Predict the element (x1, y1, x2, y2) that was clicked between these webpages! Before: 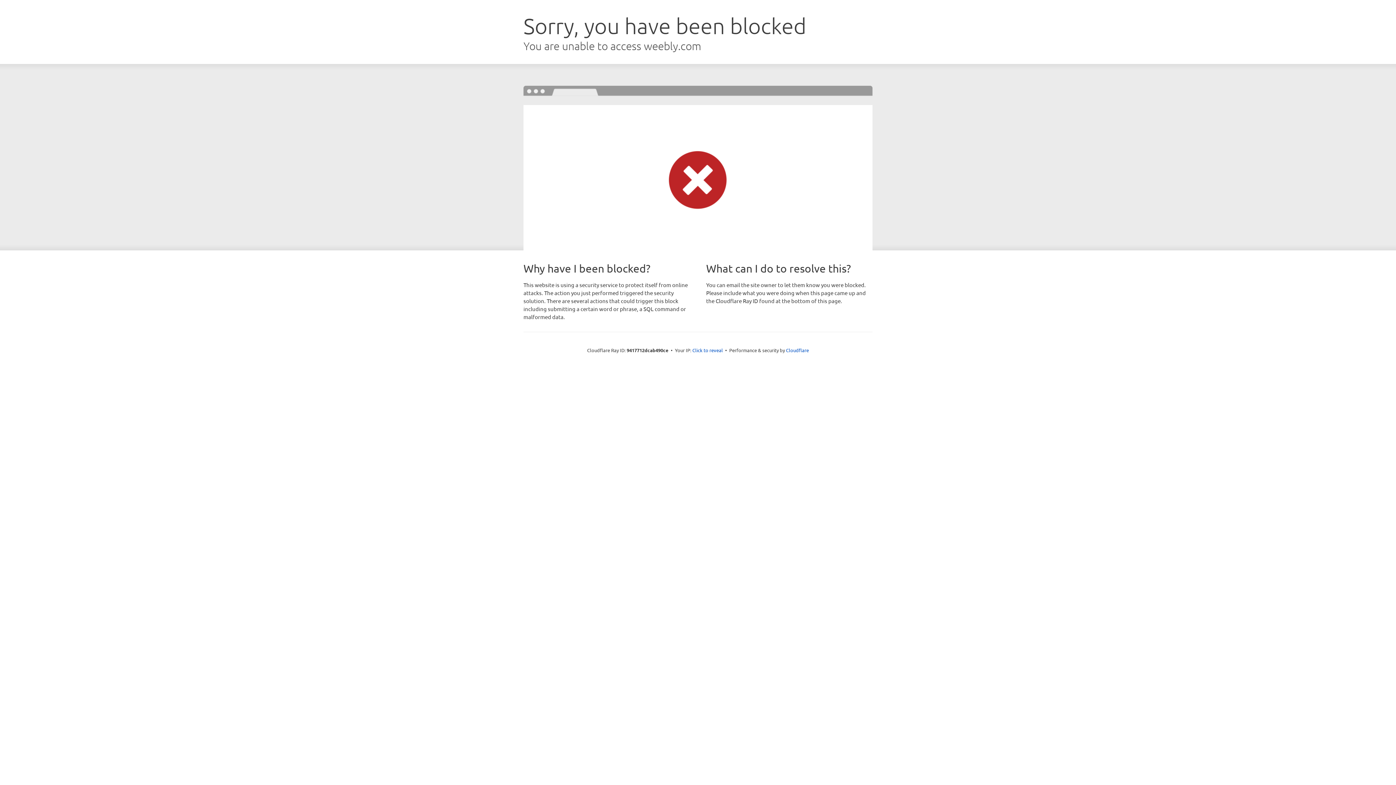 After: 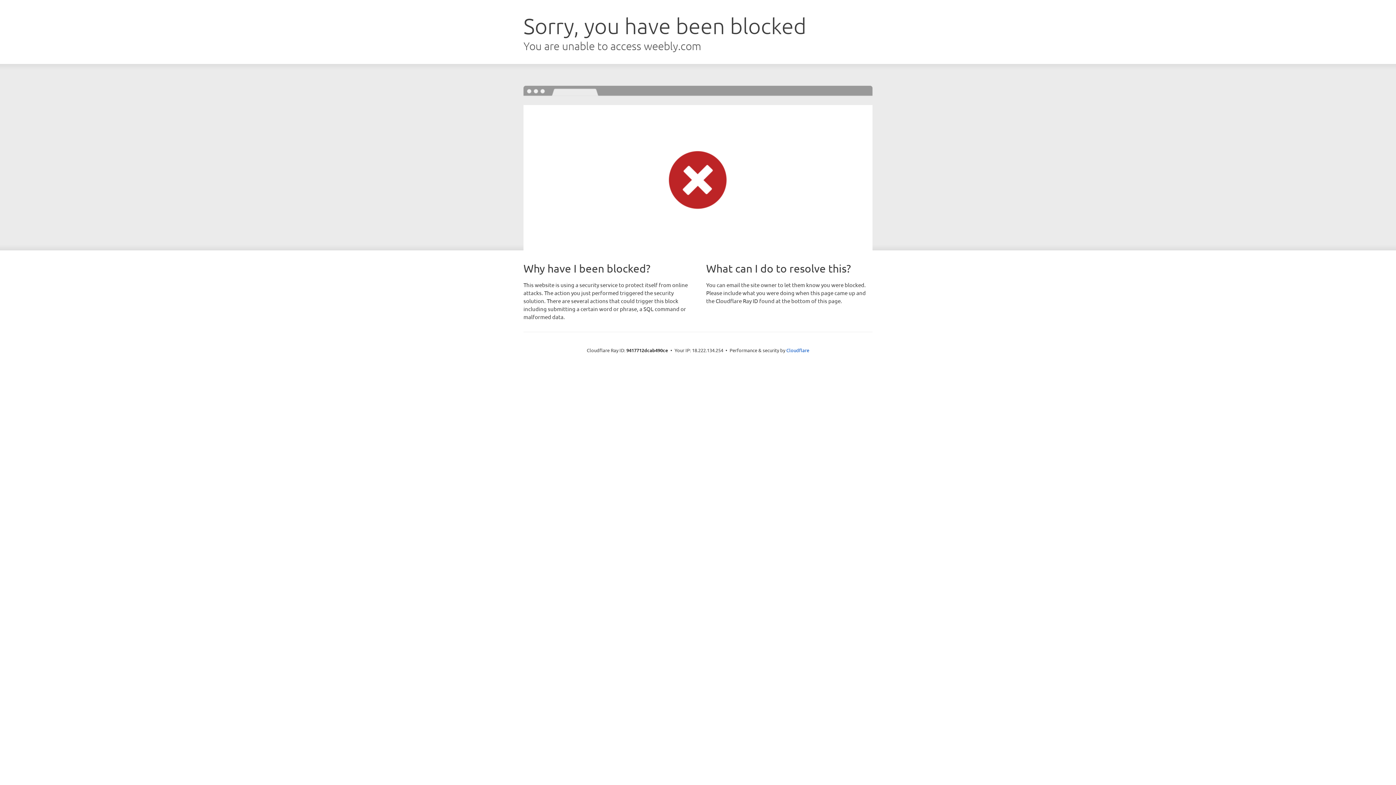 Action: label: Click to reveal bbox: (692, 346, 723, 353)